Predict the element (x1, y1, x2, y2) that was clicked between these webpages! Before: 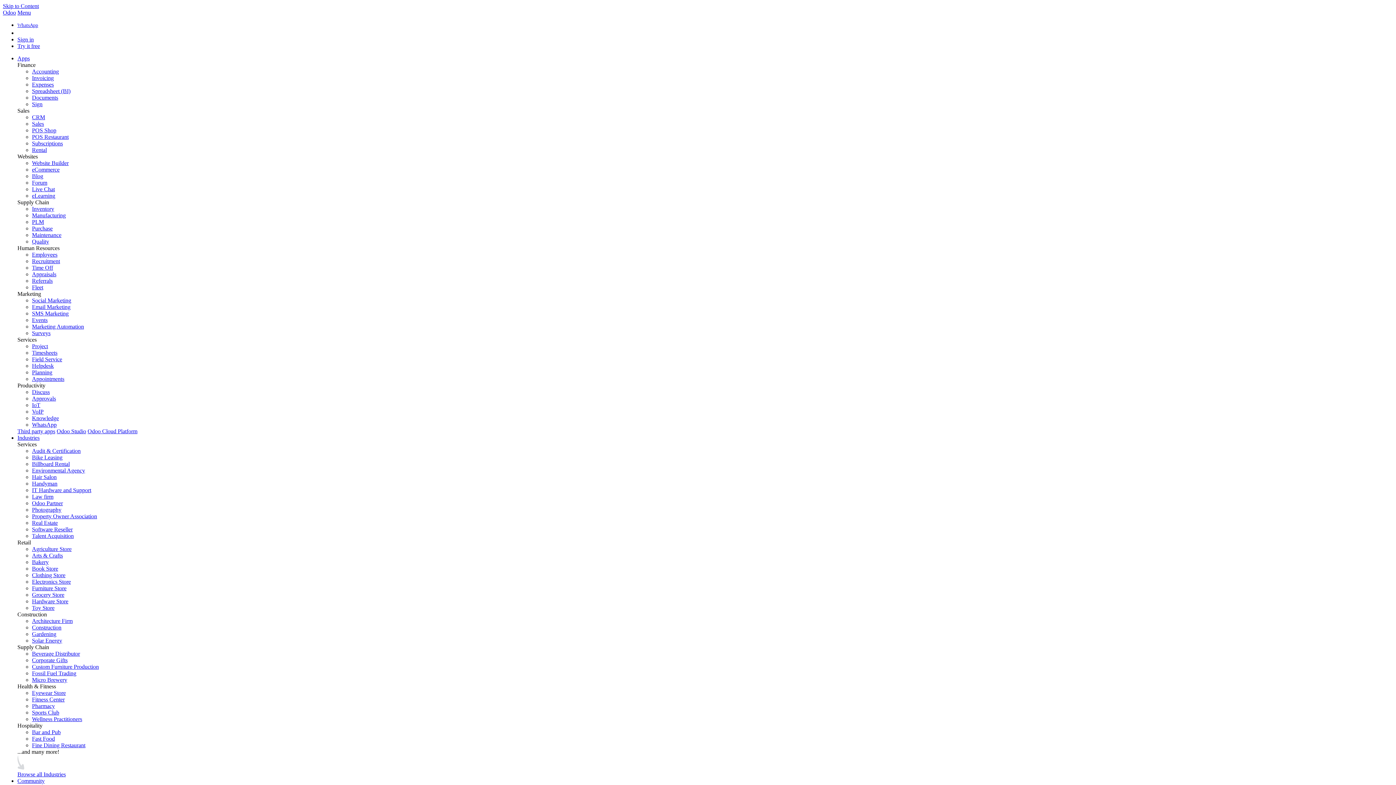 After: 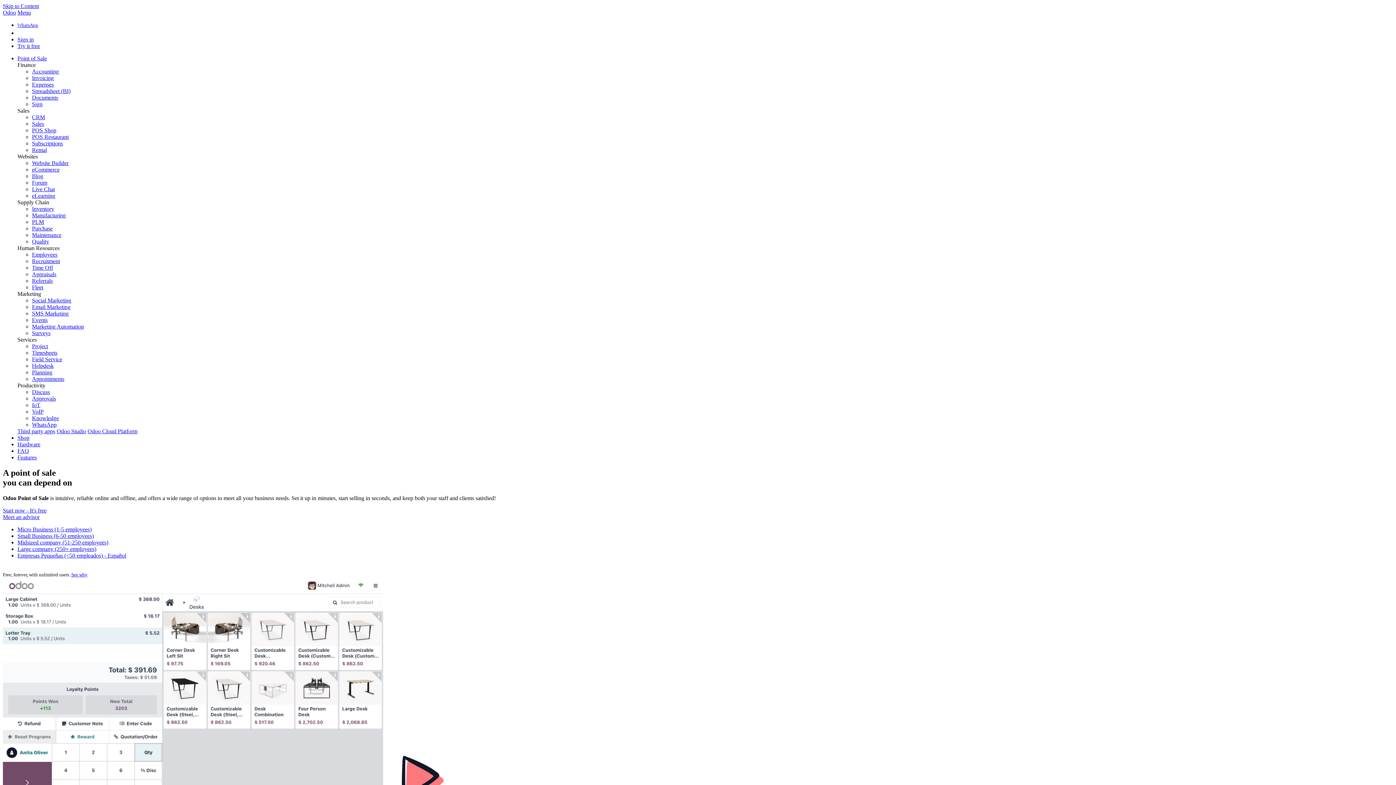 Action: label: POS Shop bbox: (32, 127, 56, 133)